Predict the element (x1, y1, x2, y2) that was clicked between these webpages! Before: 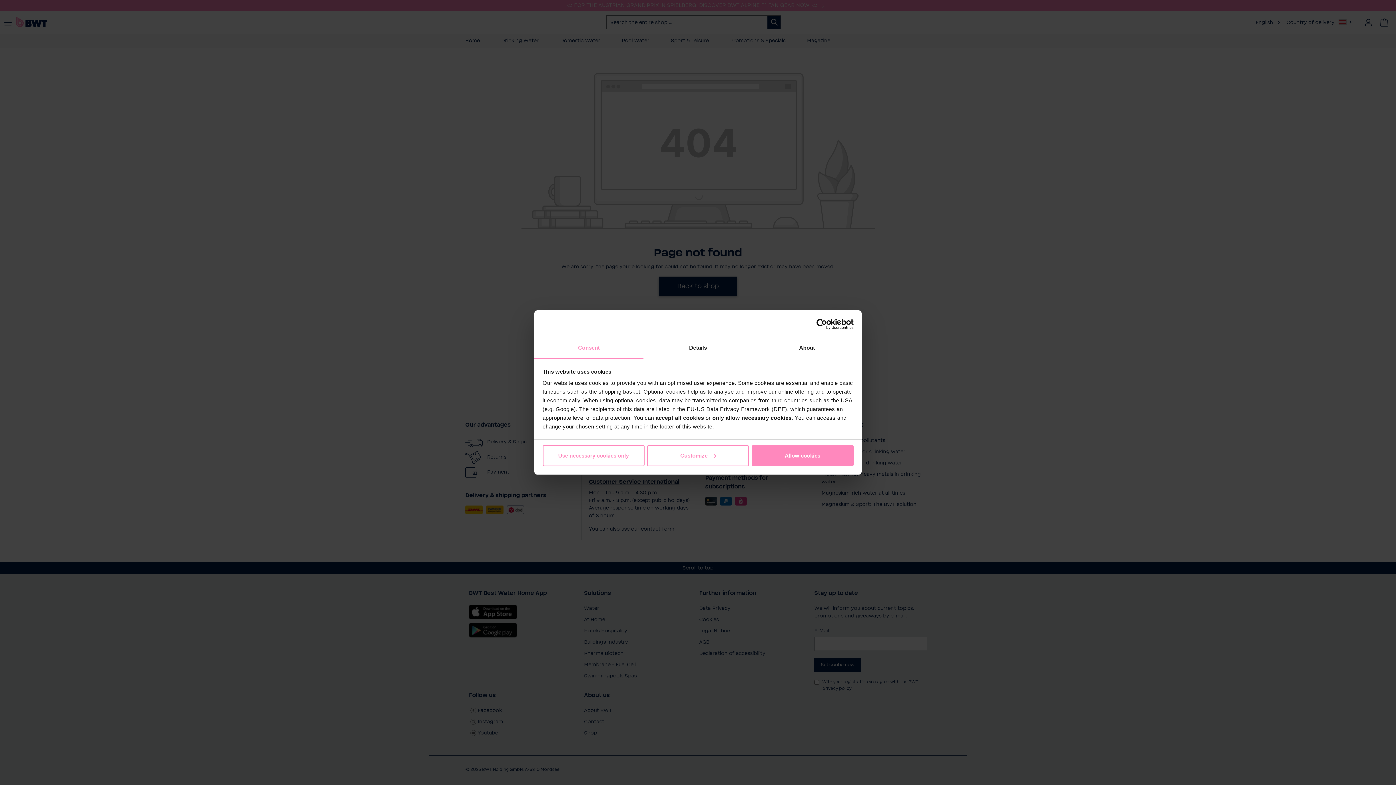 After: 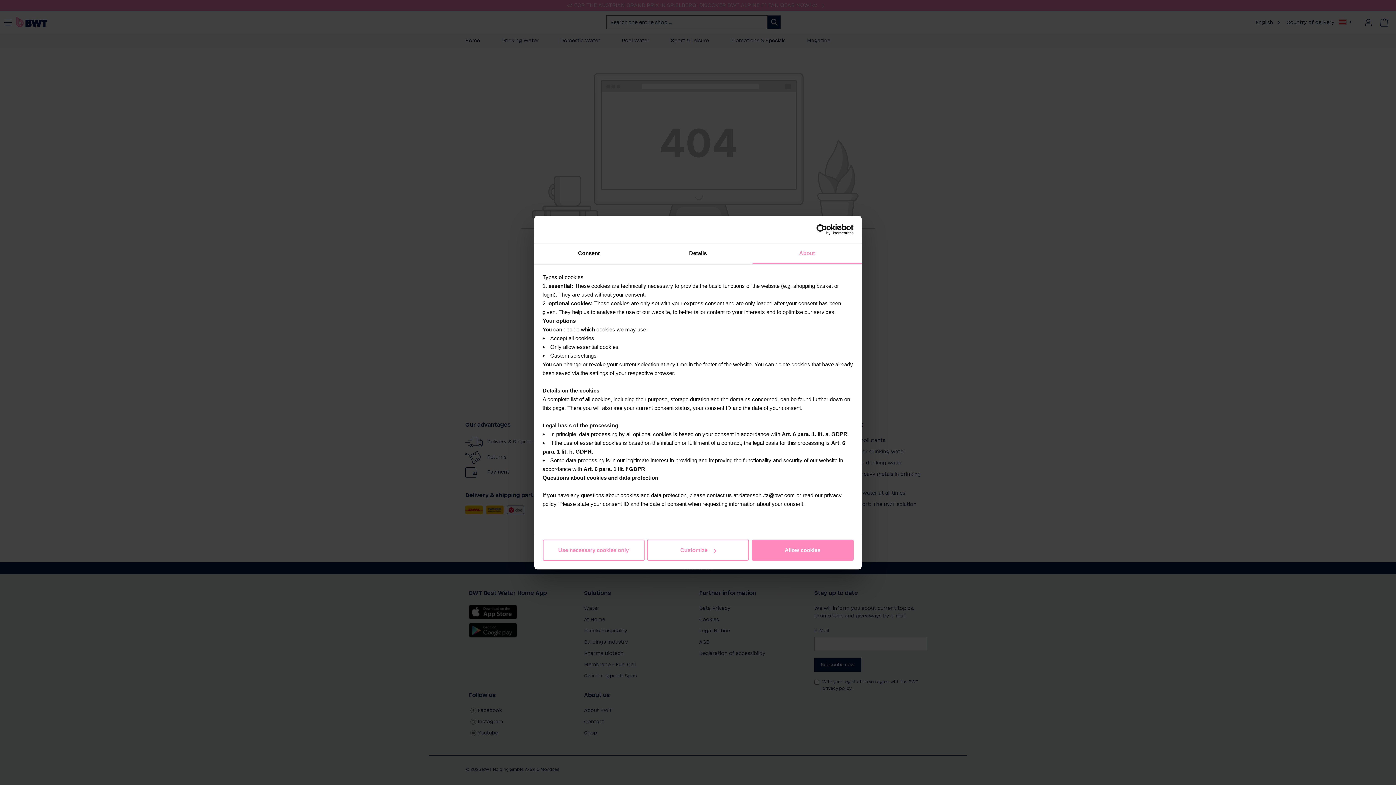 Action: bbox: (752, 338, 861, 358) label: About